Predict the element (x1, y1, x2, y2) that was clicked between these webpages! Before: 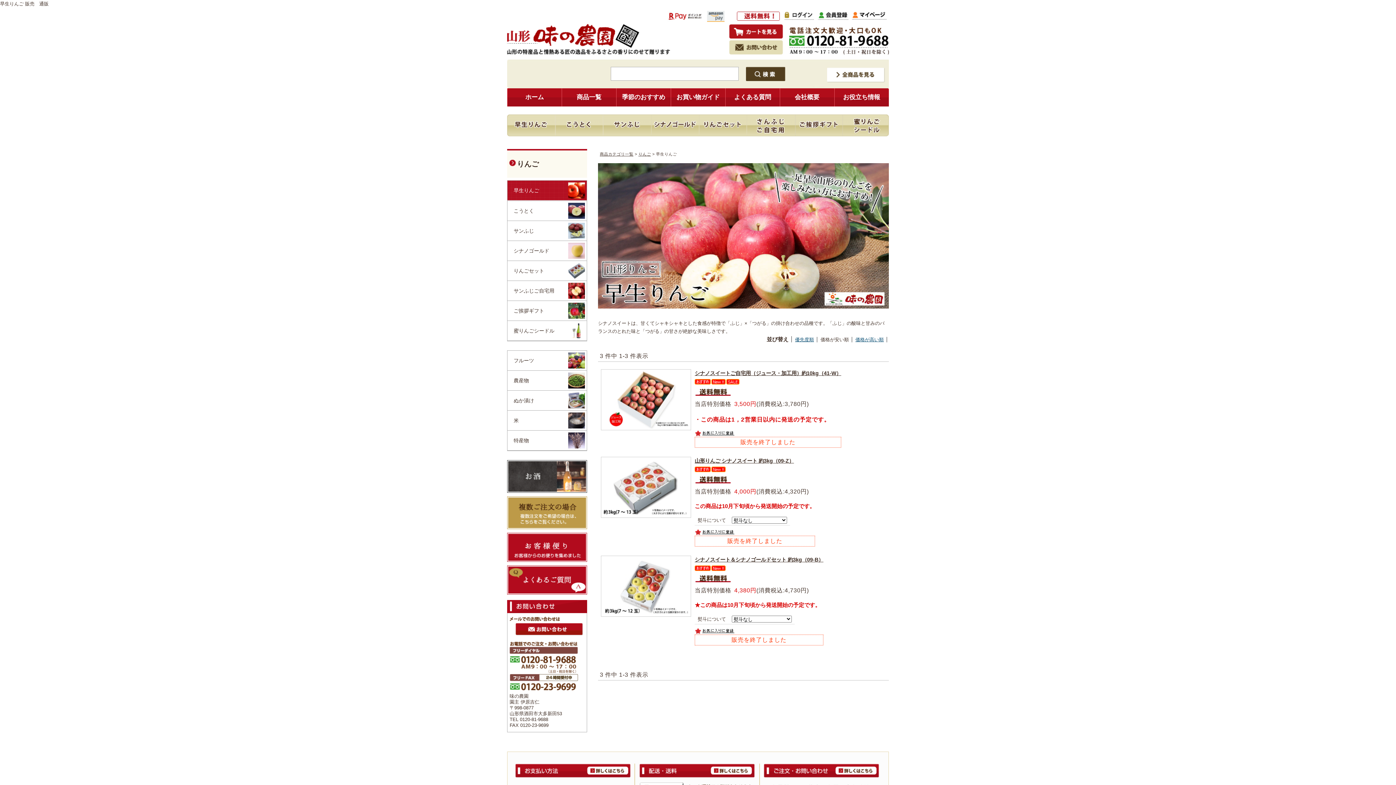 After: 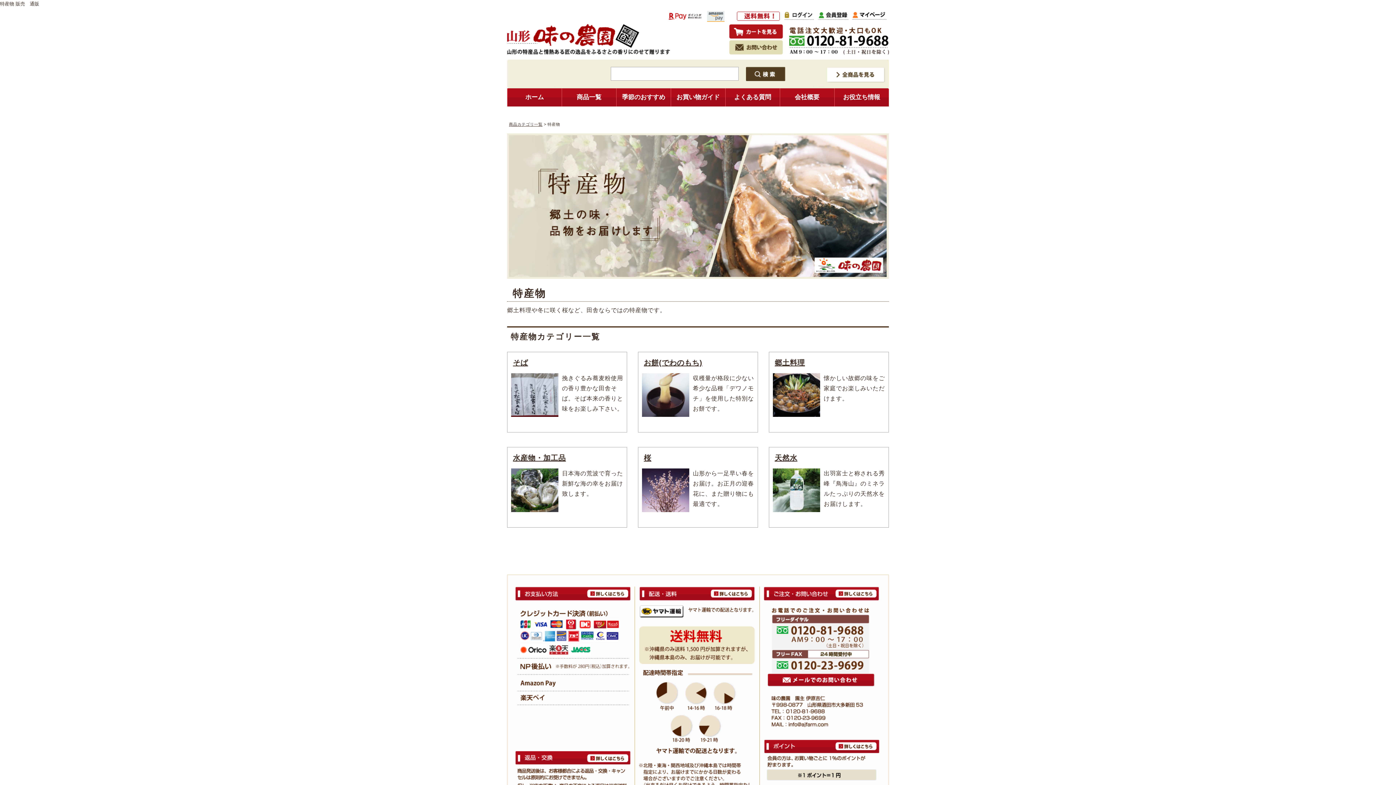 Action: bbox: (507, 430, 586, 450) label: 特産物